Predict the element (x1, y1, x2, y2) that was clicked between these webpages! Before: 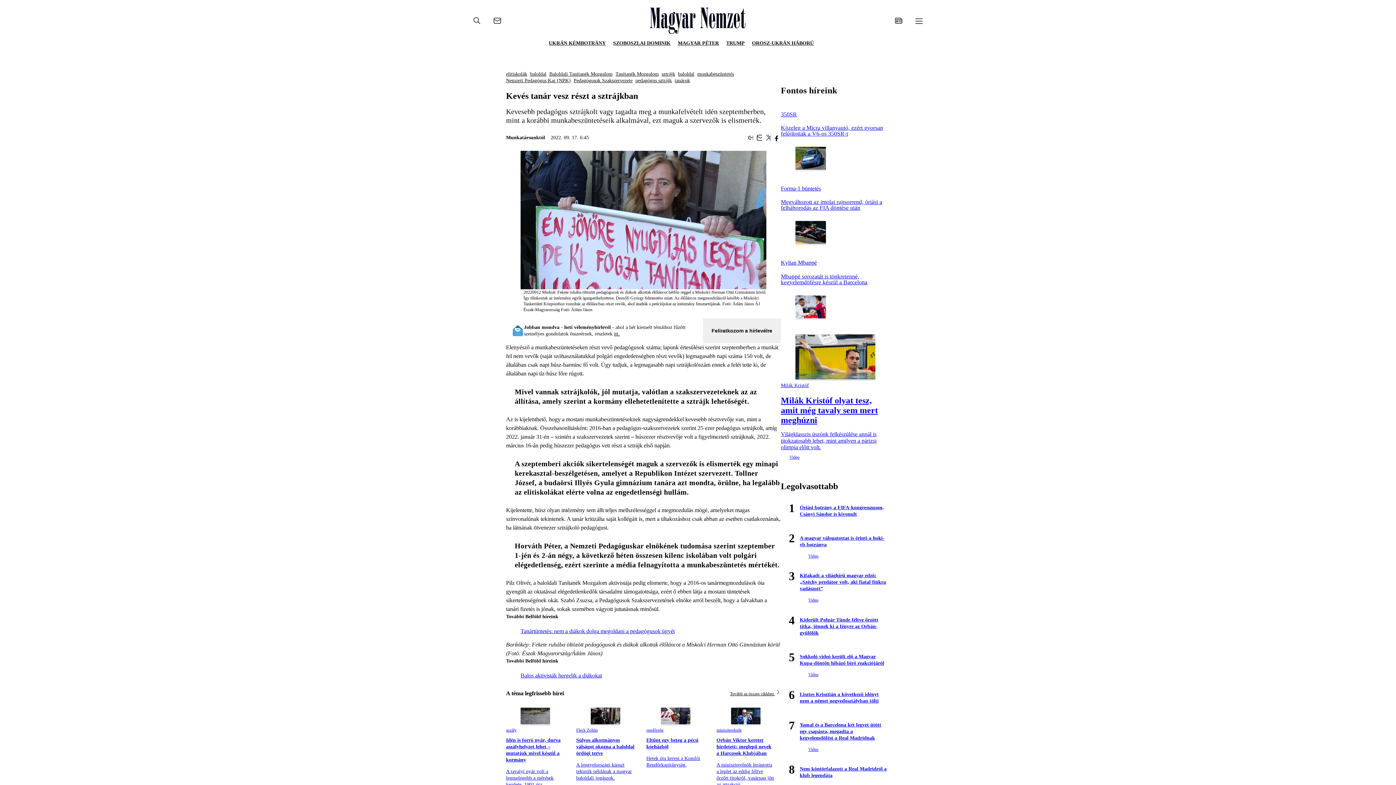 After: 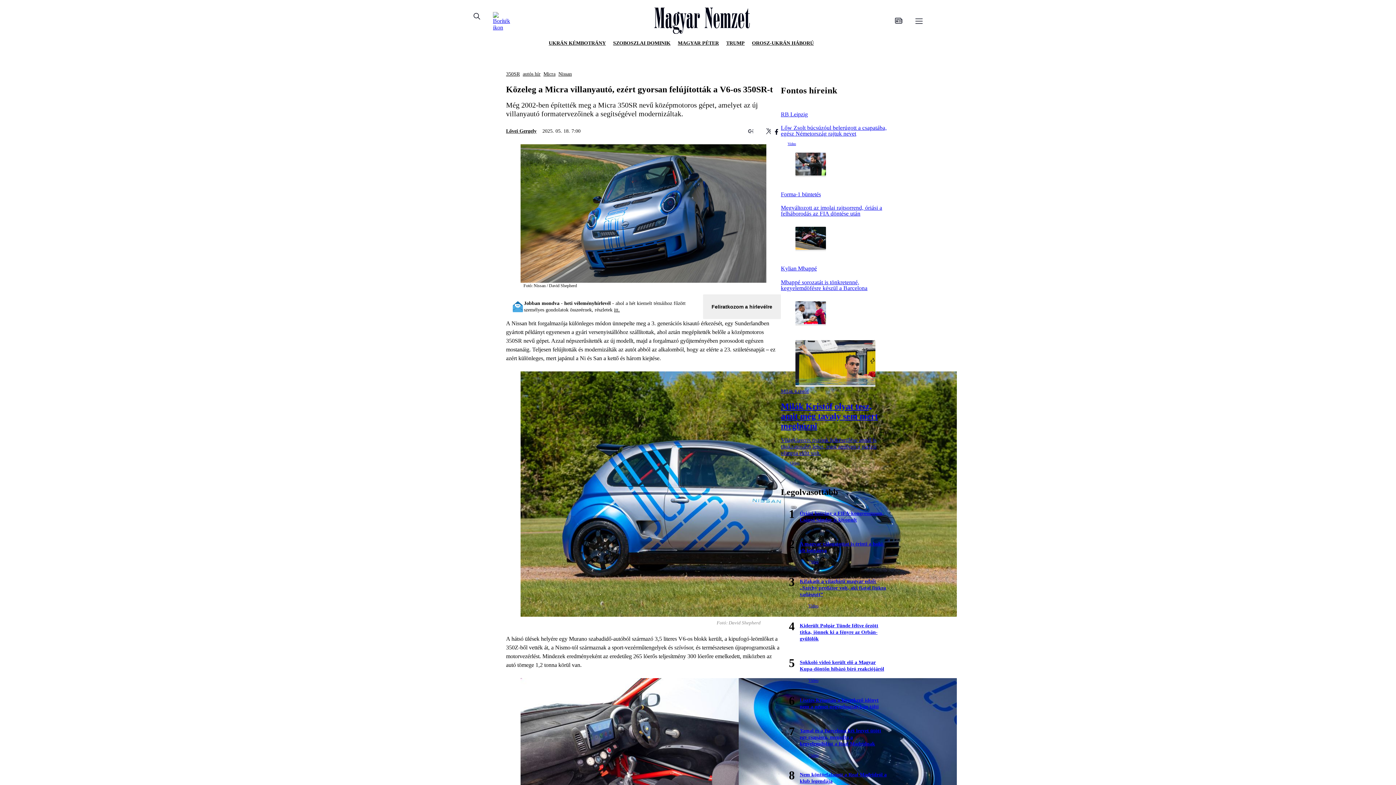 Action: label: 350SR
Közeleg a Micra villanyautó, ezért gyorsan felújították a V6-os 350SR-t bbox: (781, 111, 890, 171)